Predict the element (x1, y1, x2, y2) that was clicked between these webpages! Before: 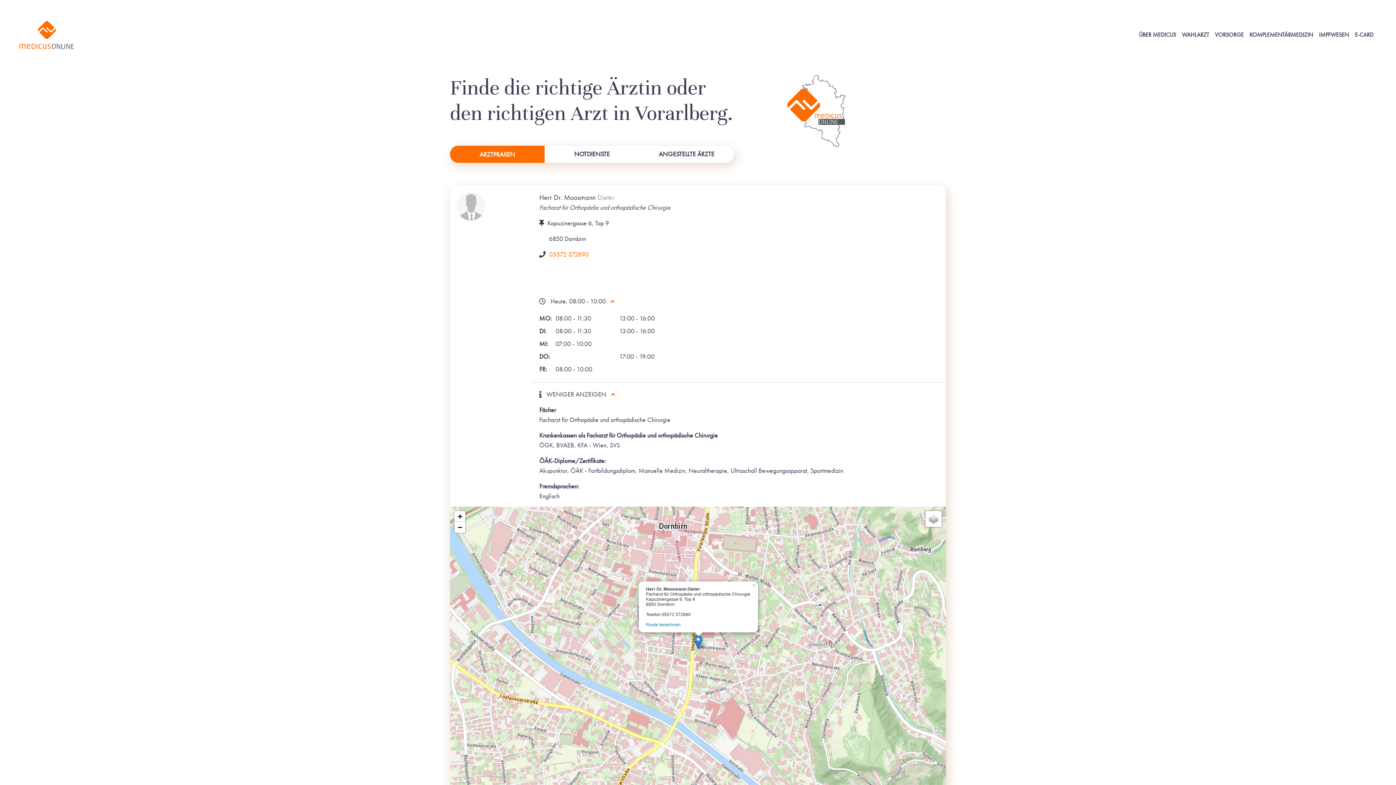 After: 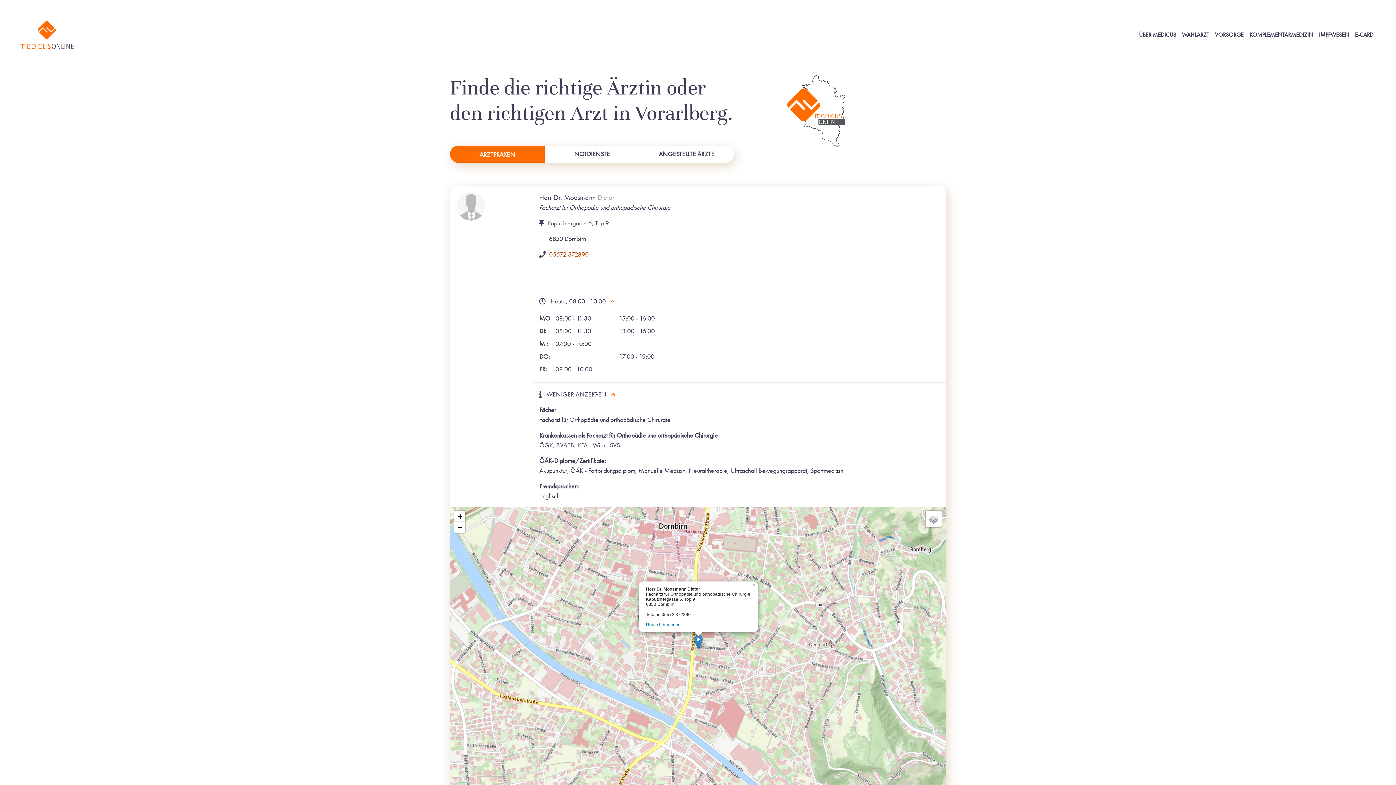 Action: bbox: (549, 250, 588, 258) label: 05572 372890